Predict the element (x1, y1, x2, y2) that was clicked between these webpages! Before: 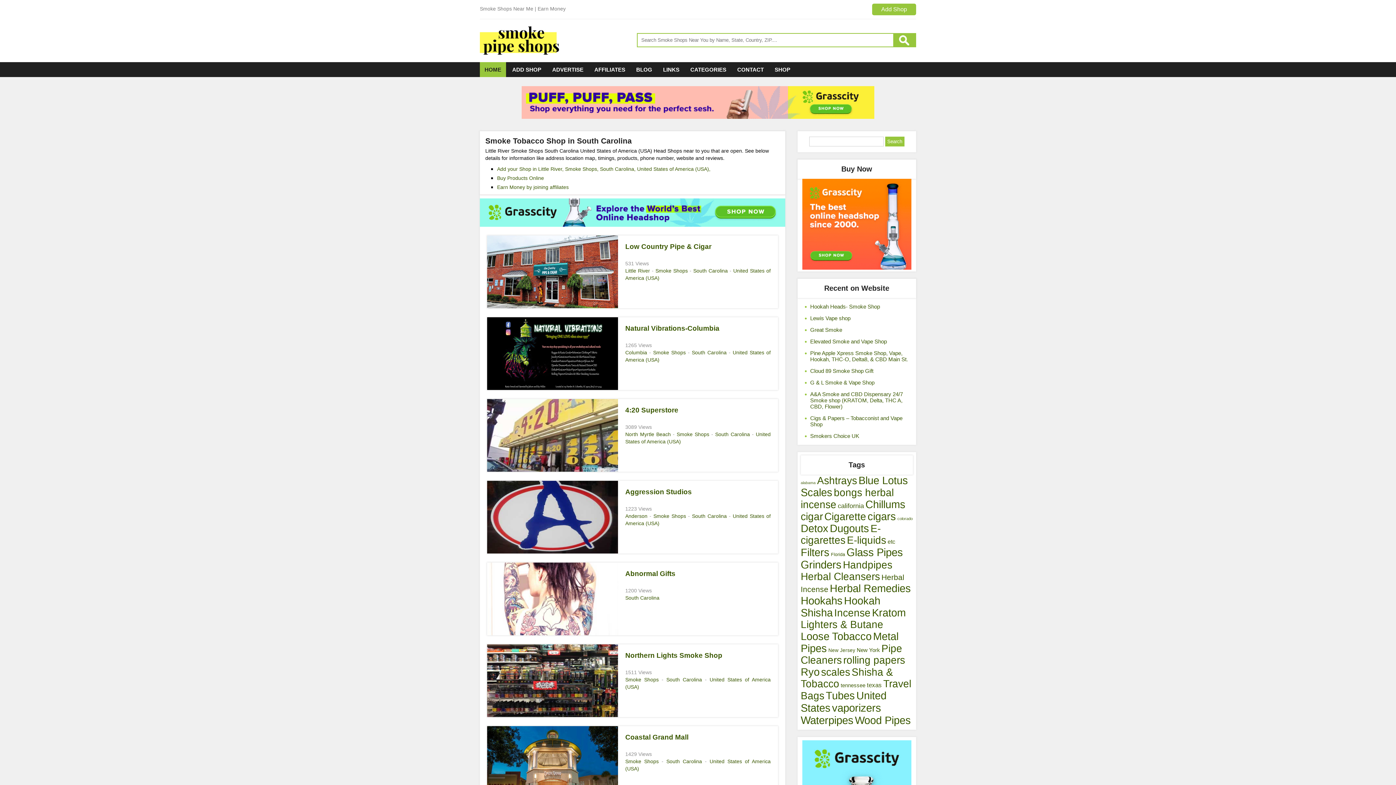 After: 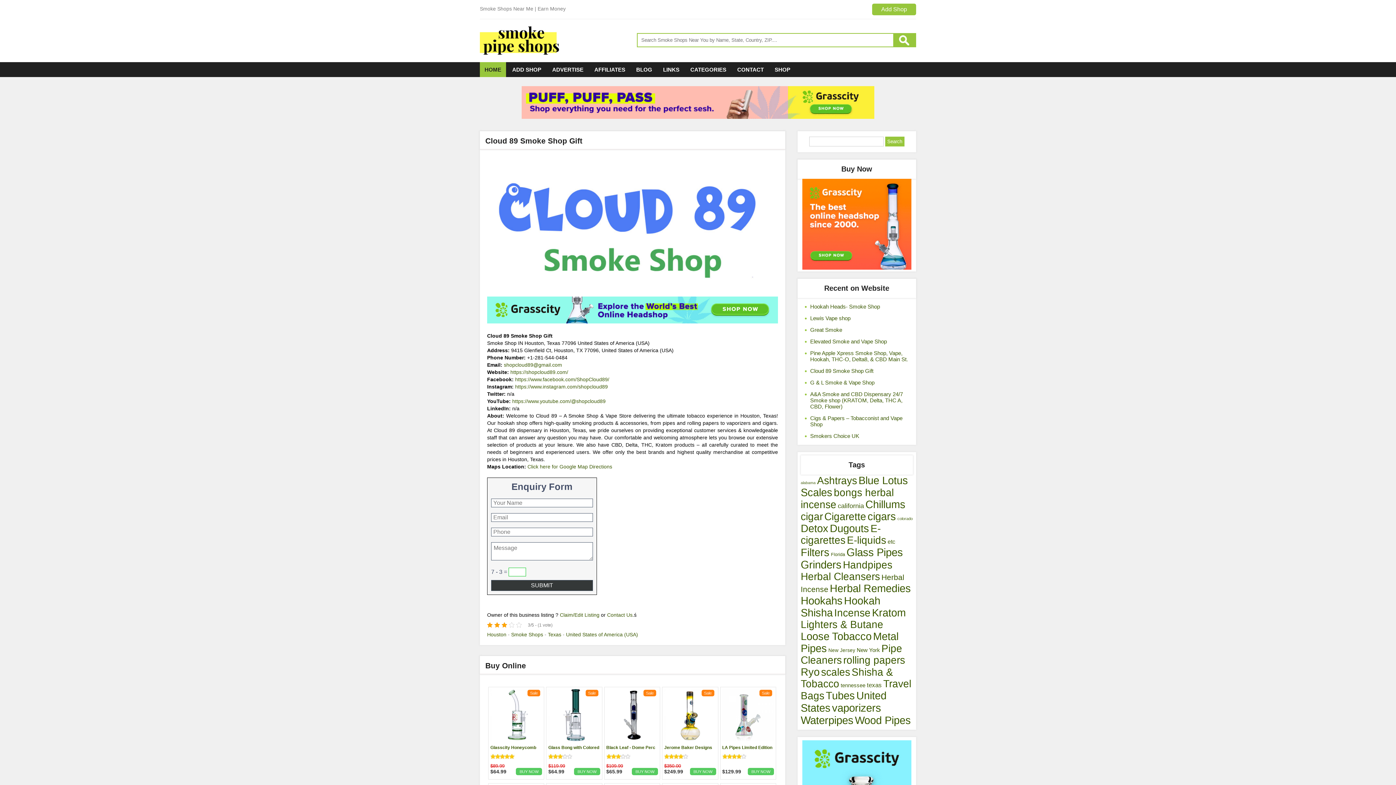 Action: bbox: (810, 367, 873, 374) label: Cloud 89 Smoke Shop Gift